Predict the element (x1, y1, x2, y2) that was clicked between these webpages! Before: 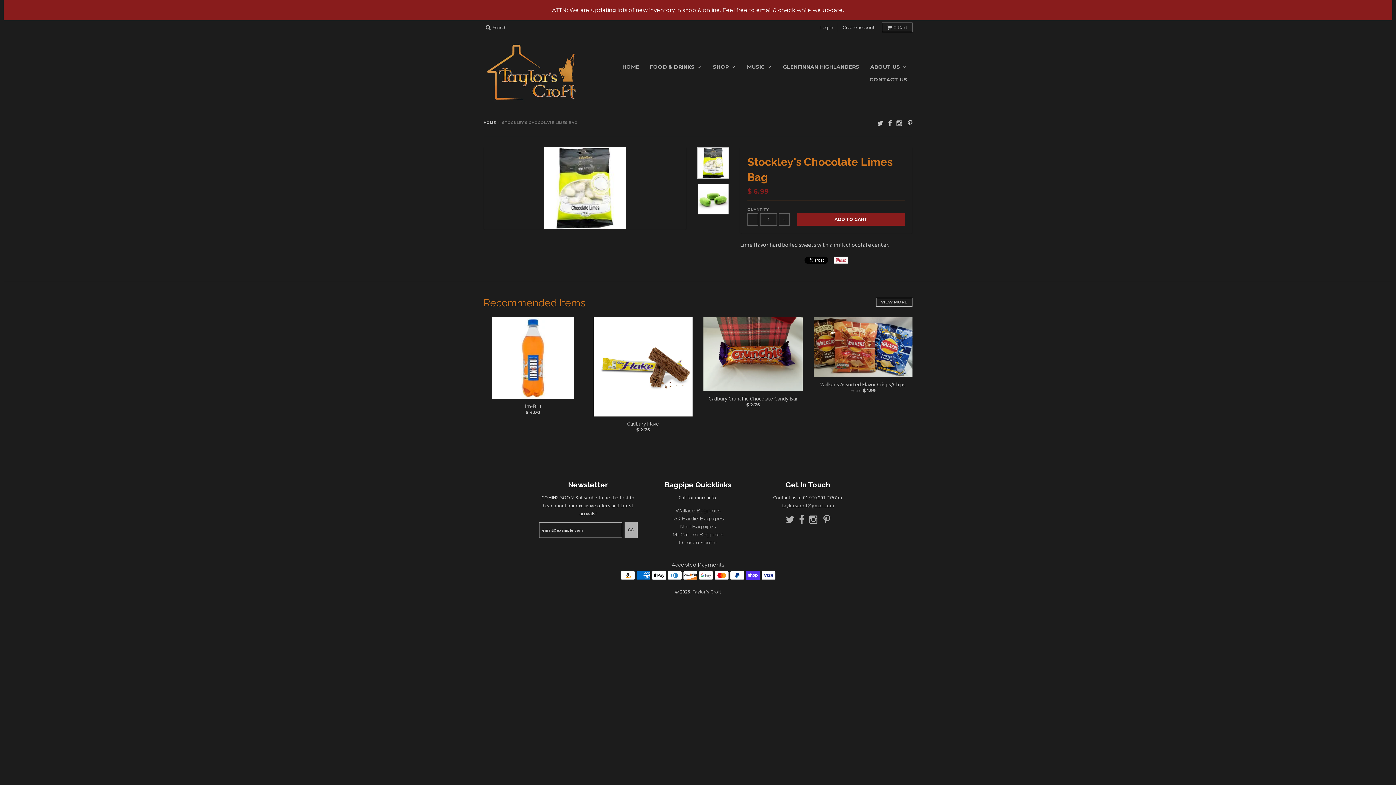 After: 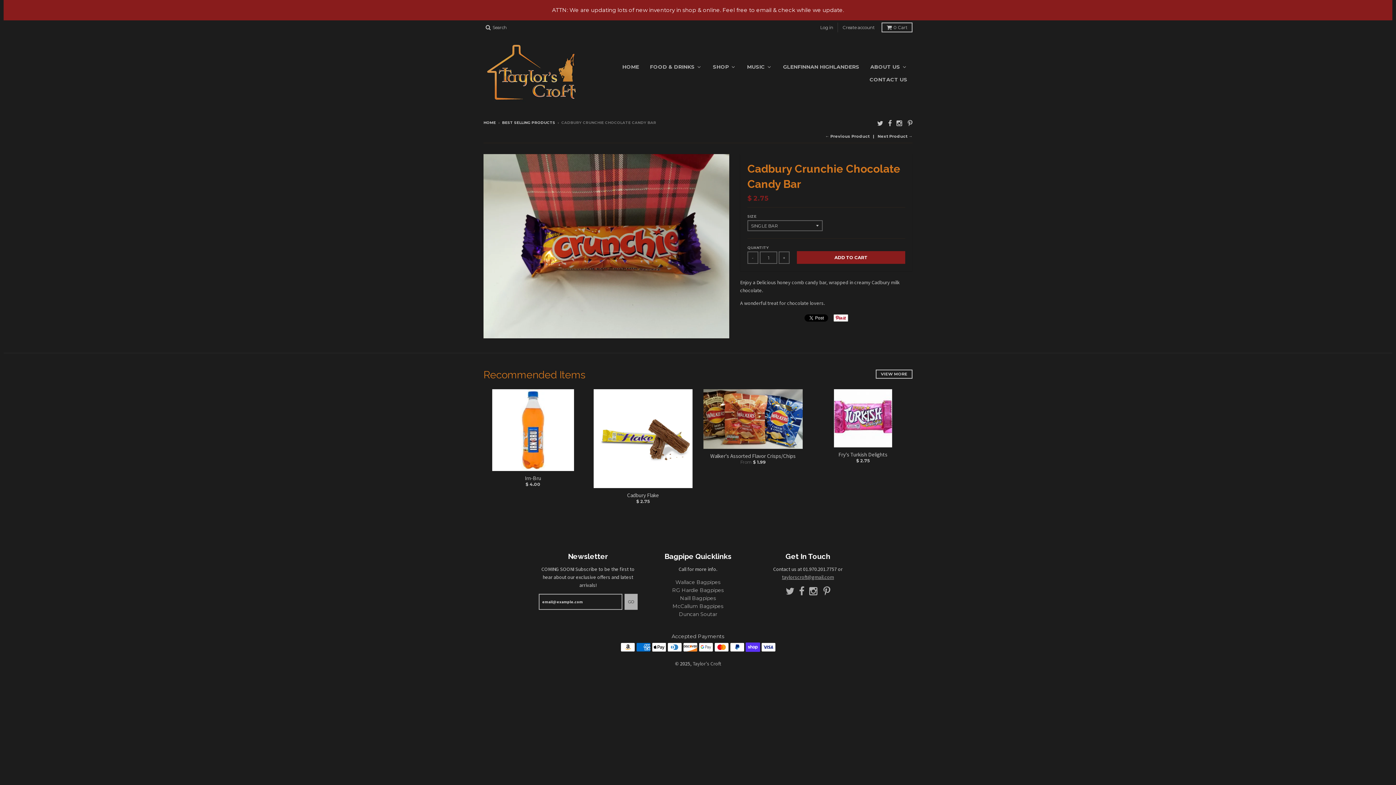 Action: label: Cadbury Crunchie Chocolate Candy Bar bbox: (703, 395, 802, 402)